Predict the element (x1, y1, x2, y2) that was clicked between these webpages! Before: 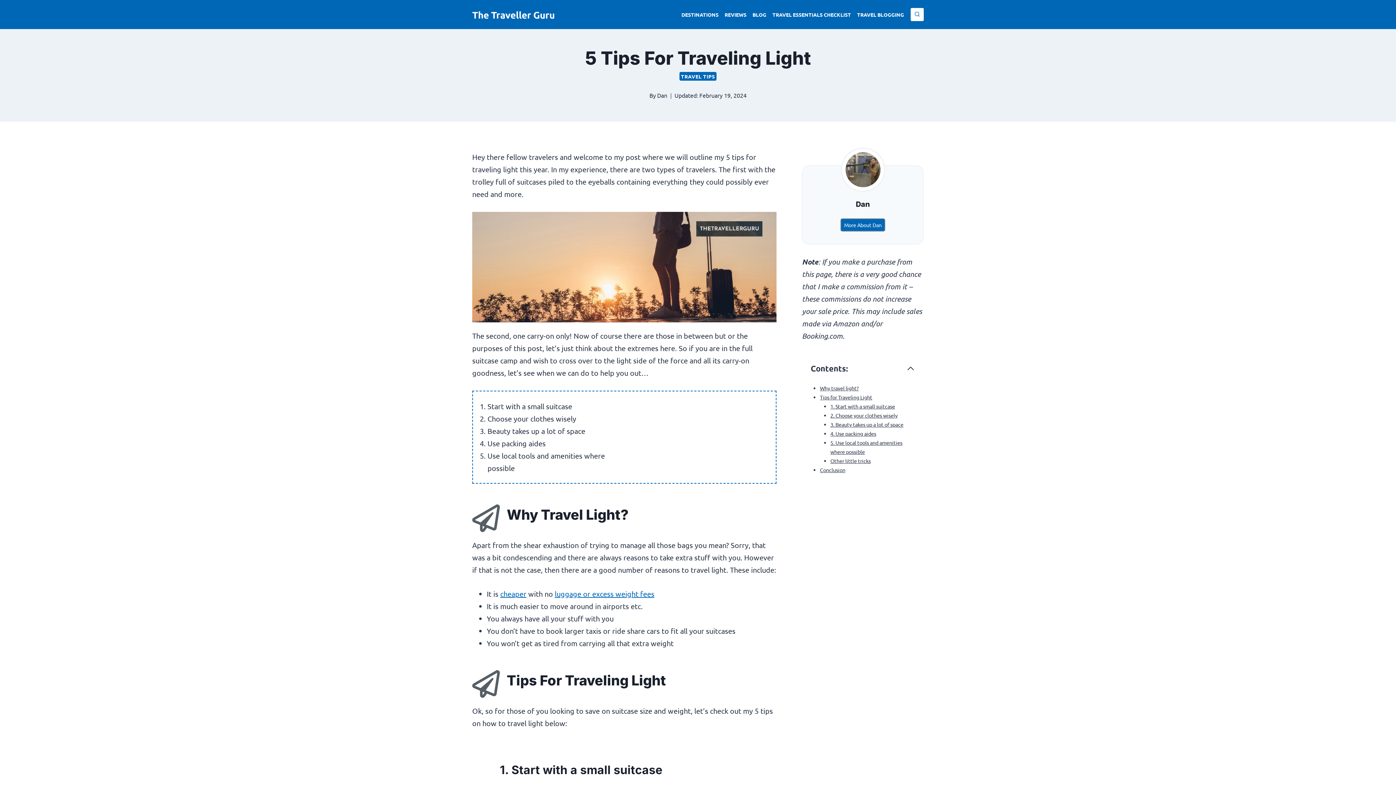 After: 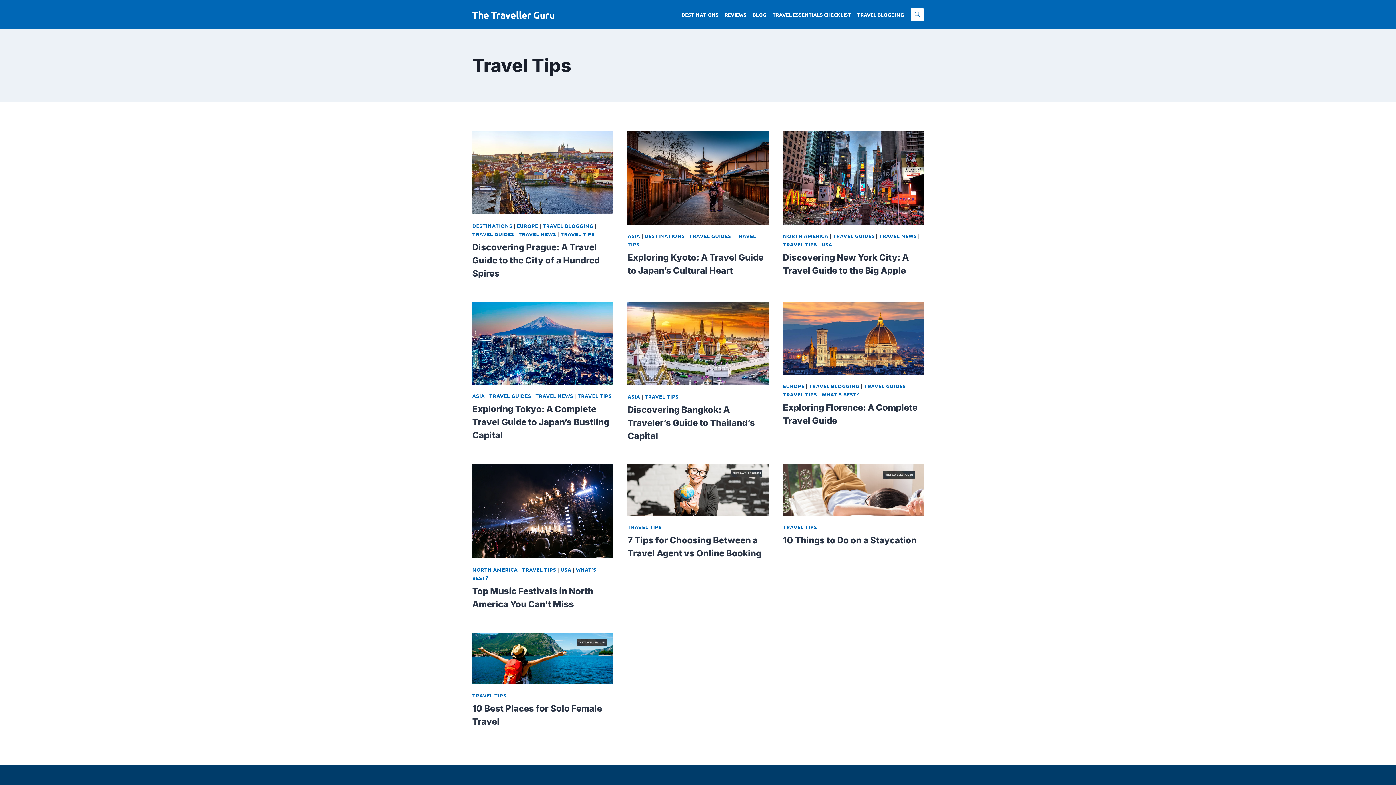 Action: bbox: (679, 72, 716, 80) label: TRAVEL TIPS